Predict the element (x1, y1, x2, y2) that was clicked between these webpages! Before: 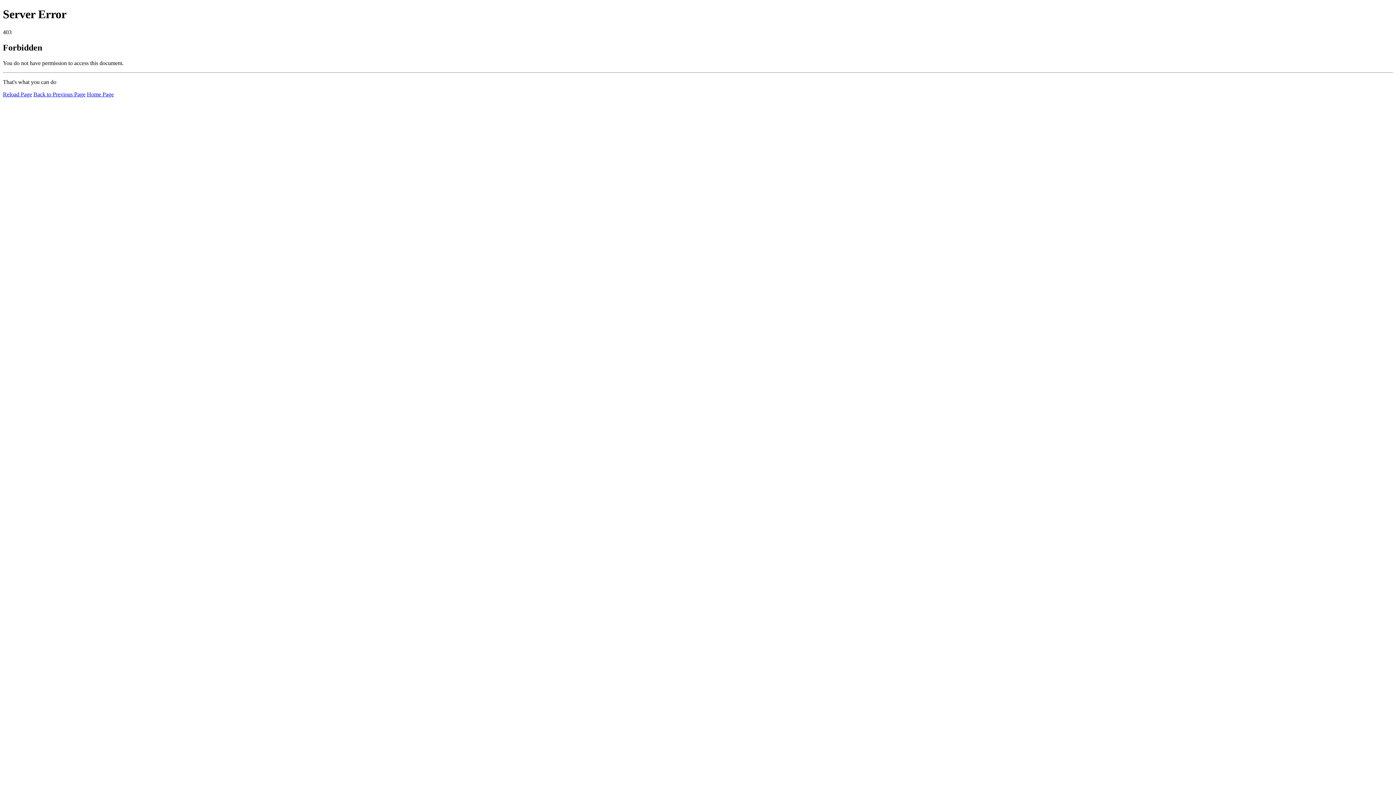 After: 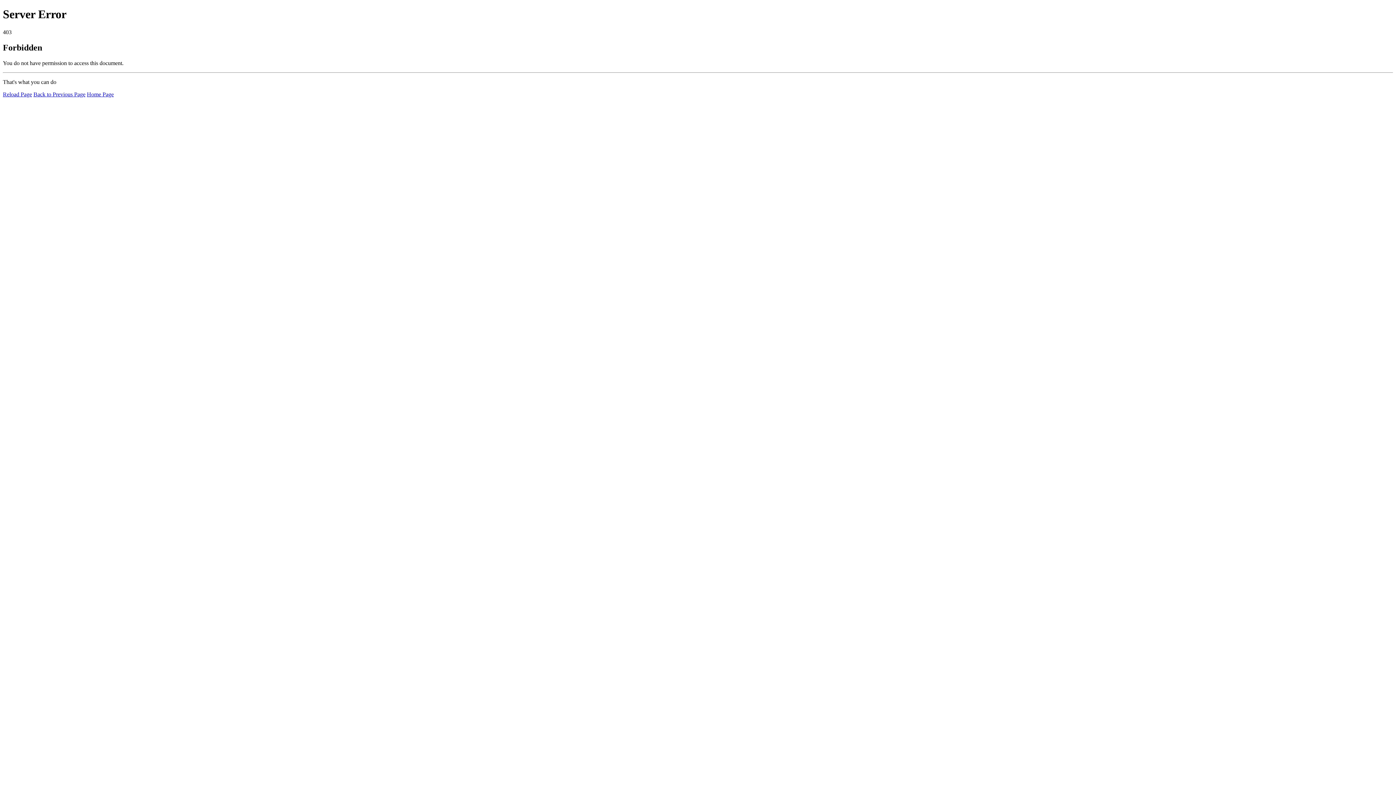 Action: bbox: (86, 91, 113, 97) label: Home Page